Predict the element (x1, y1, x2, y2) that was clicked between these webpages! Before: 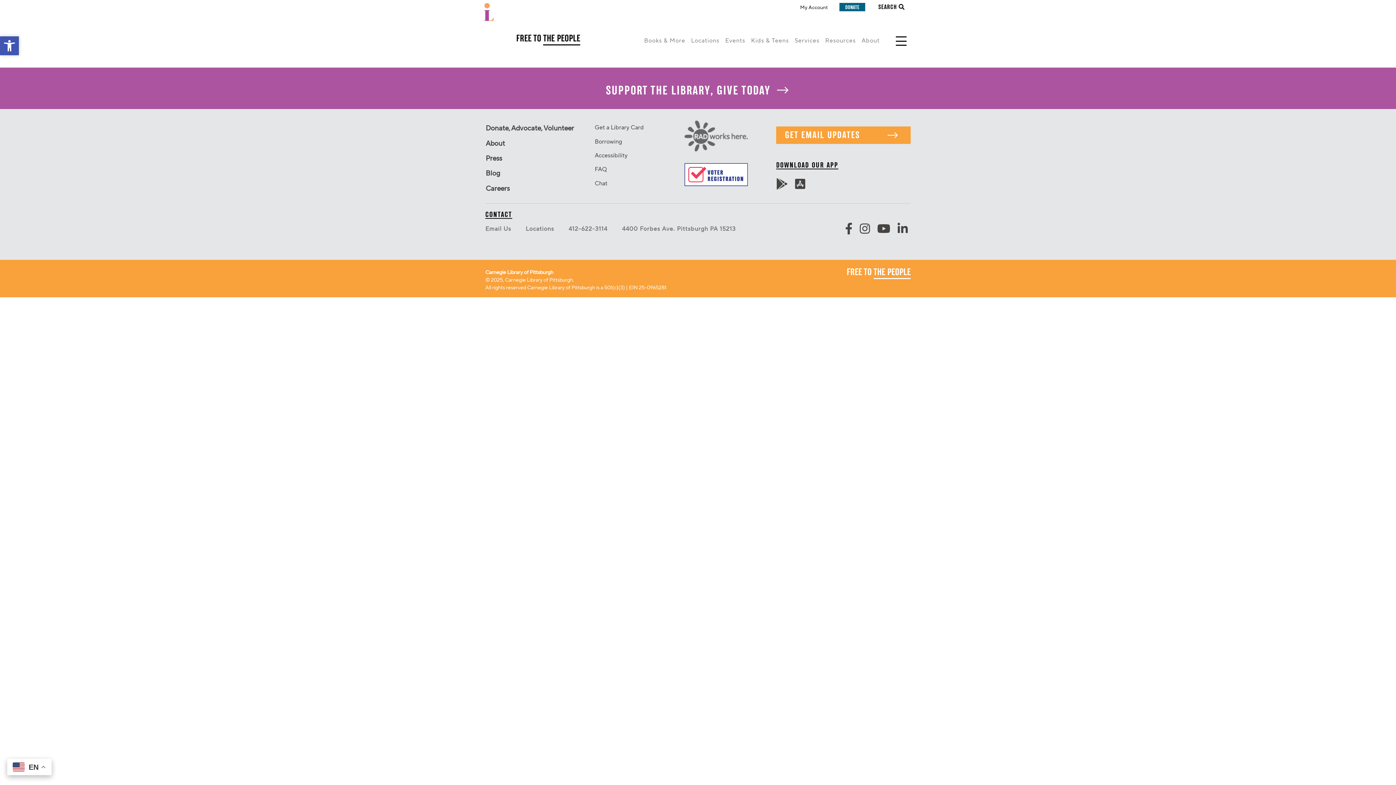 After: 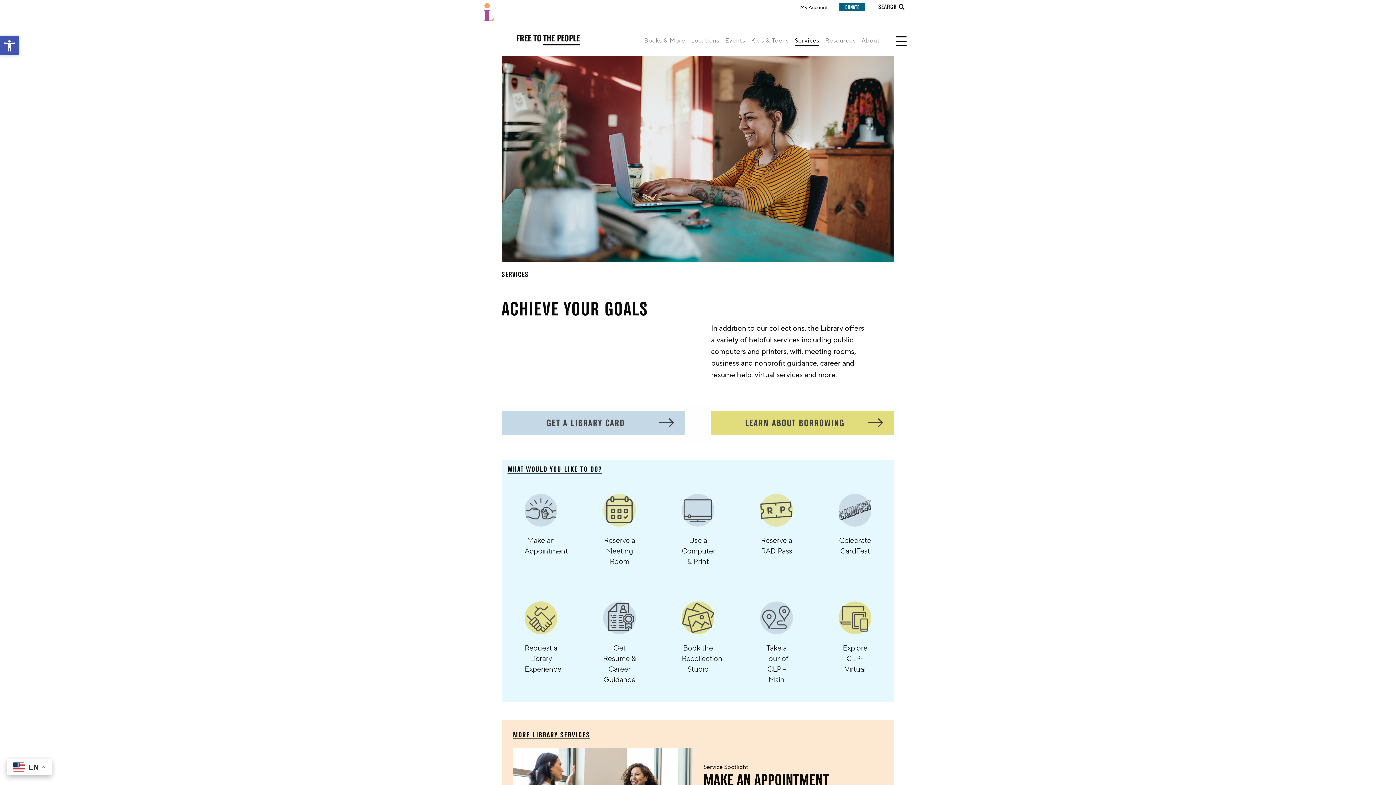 Action: bbox: (794, 32, 819, 45) label: Services